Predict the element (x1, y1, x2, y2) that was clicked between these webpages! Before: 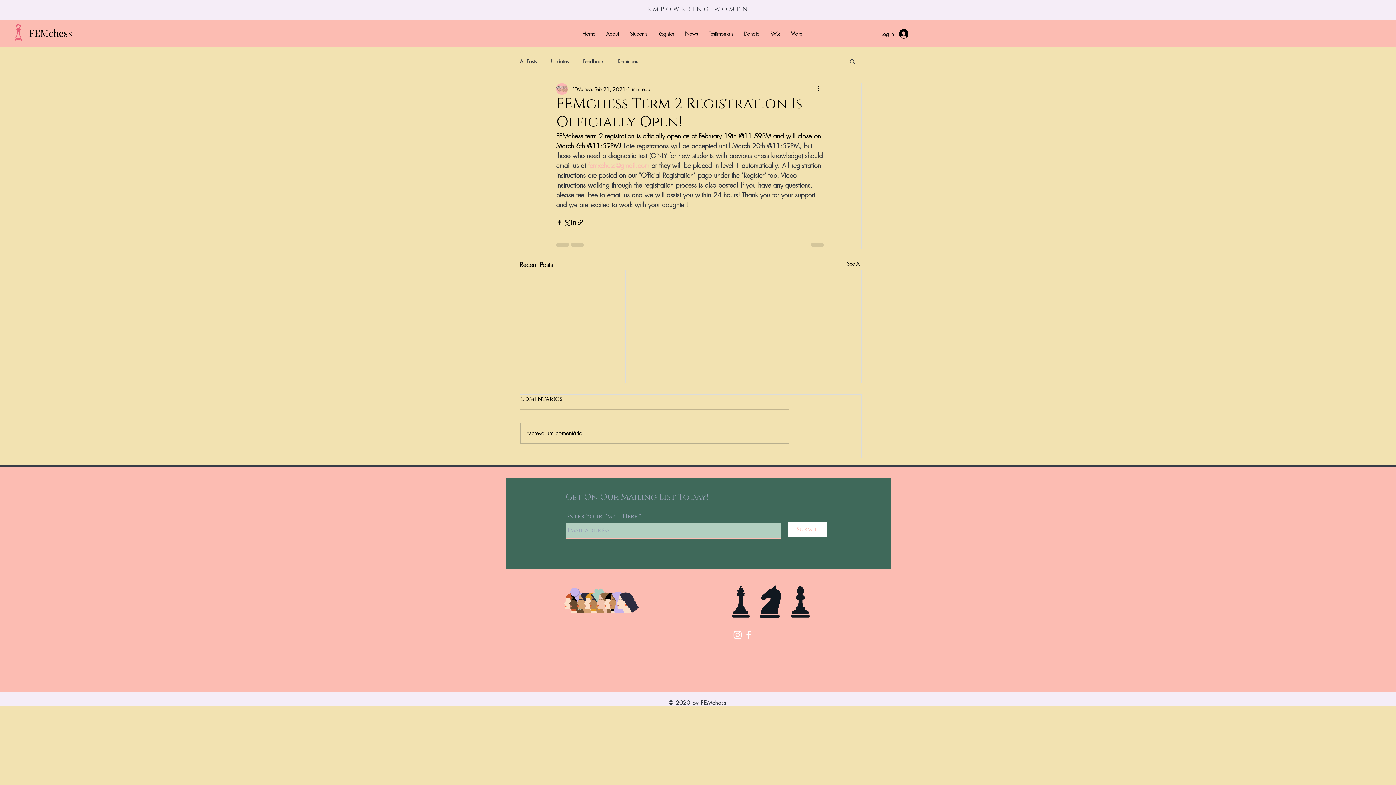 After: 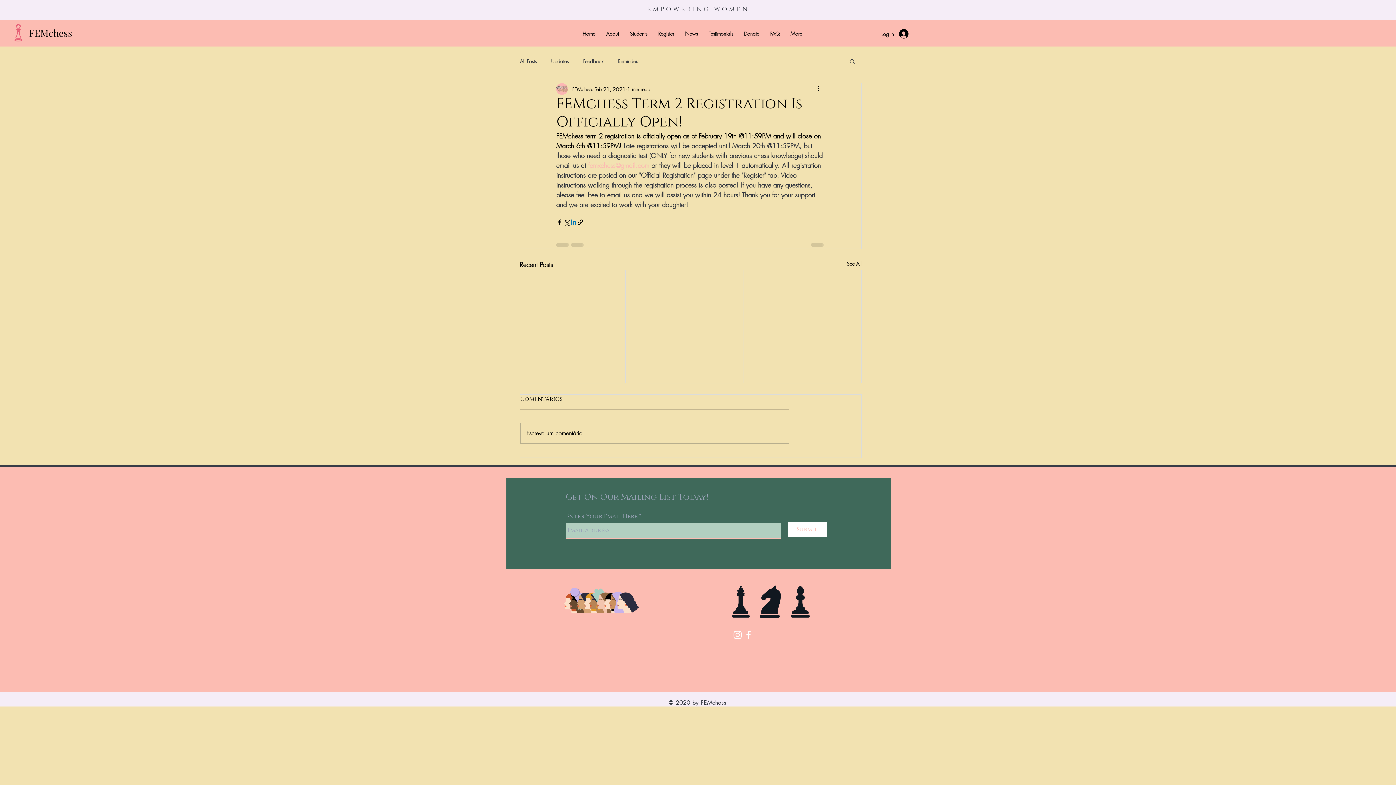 Action: bbox: (570, 218, 577, 225) label: Share via LinkedIn